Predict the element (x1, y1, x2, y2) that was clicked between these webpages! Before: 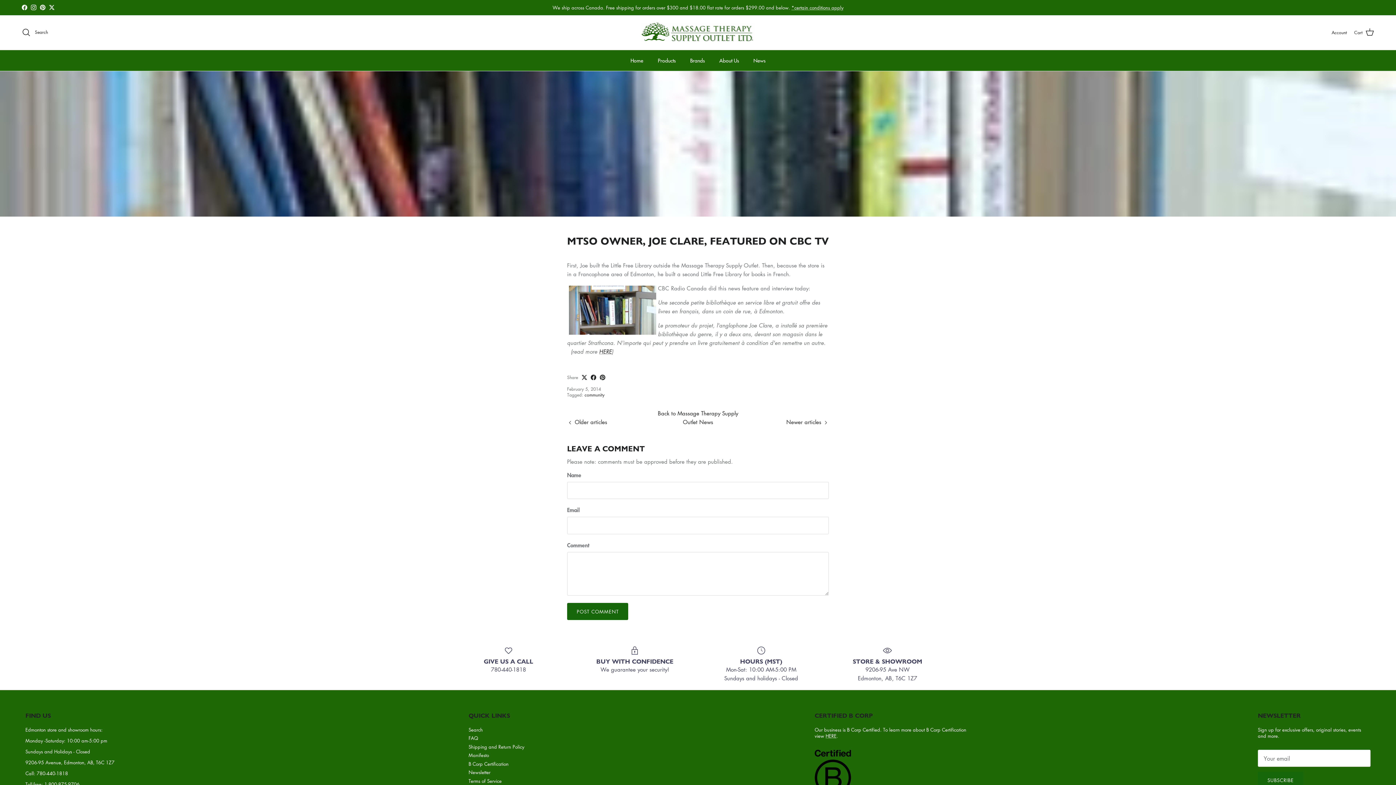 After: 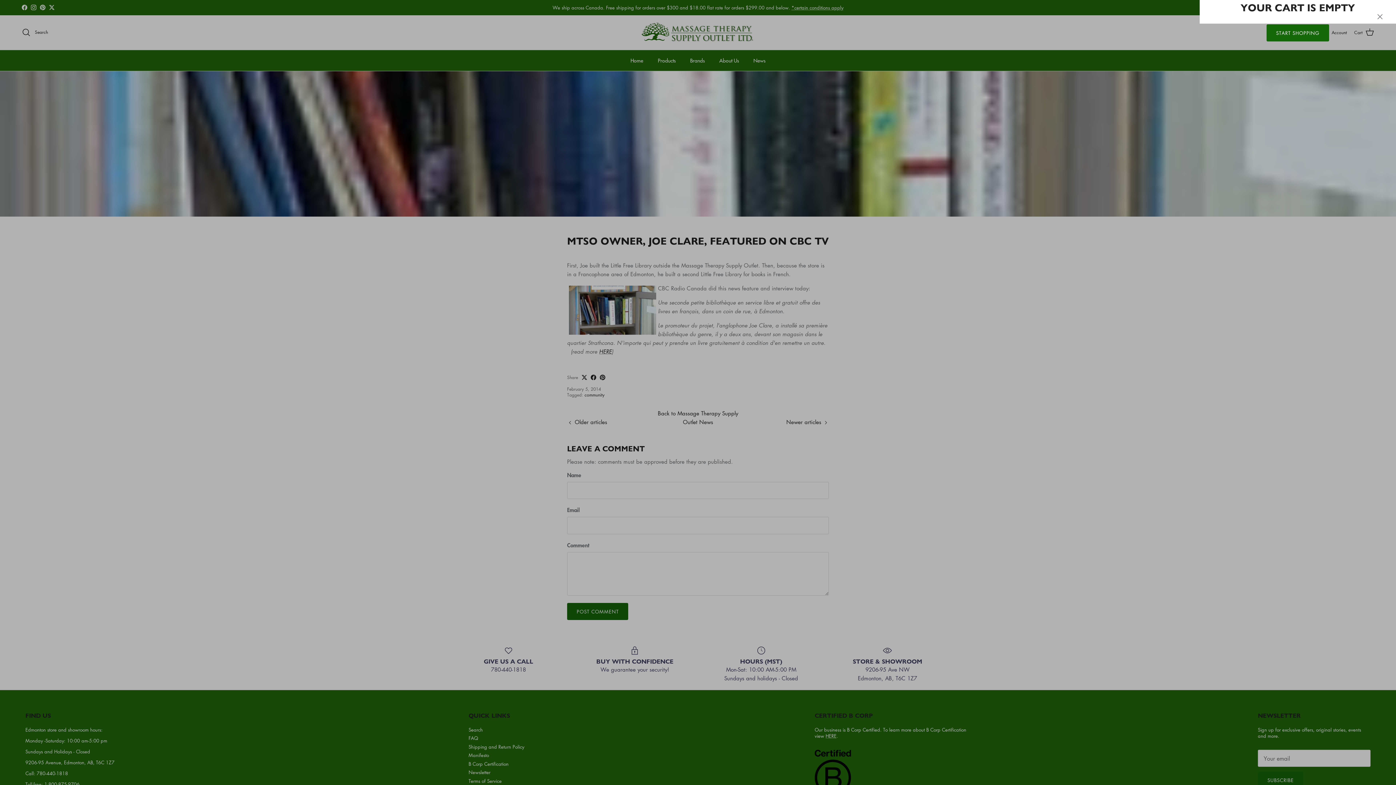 Action: label: Cart bbox: (1354, 27, 1374, 37)